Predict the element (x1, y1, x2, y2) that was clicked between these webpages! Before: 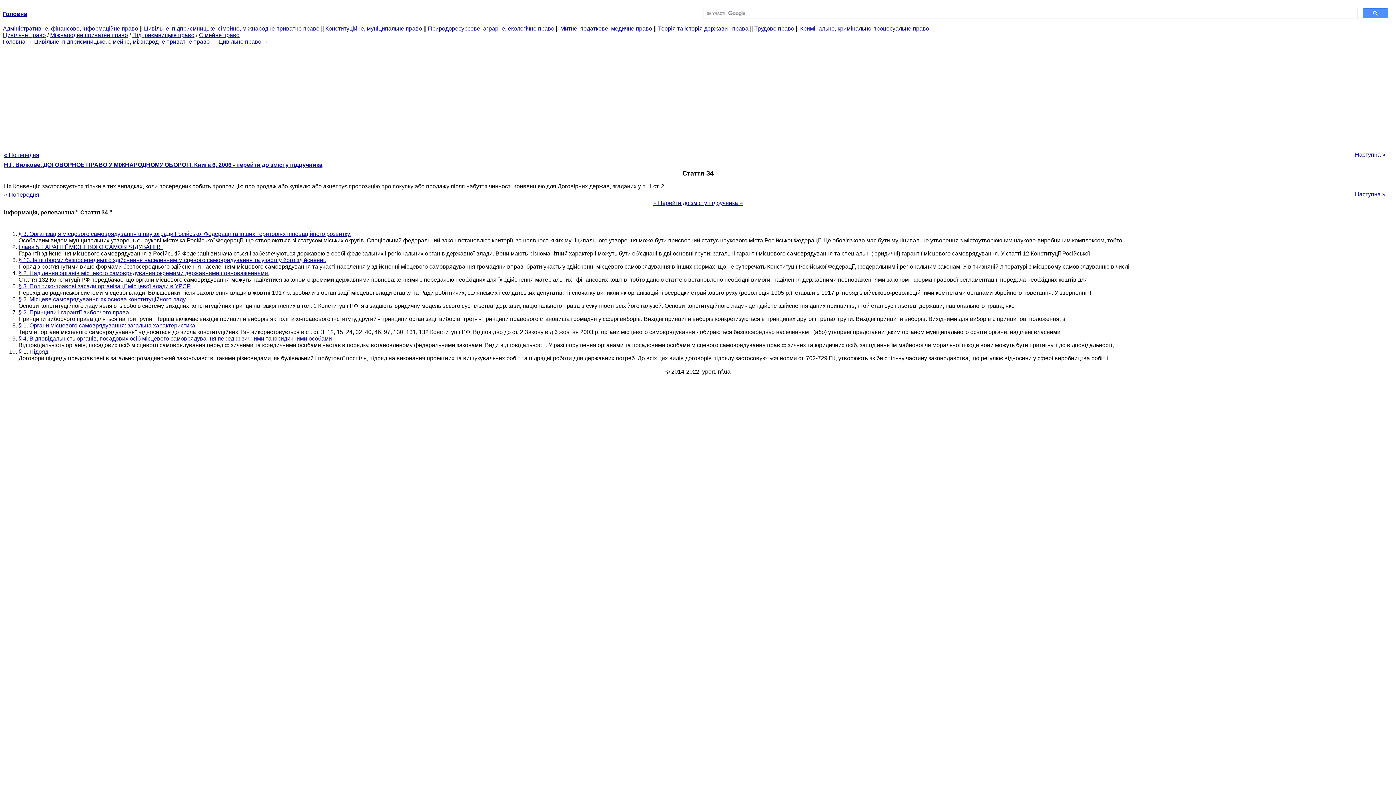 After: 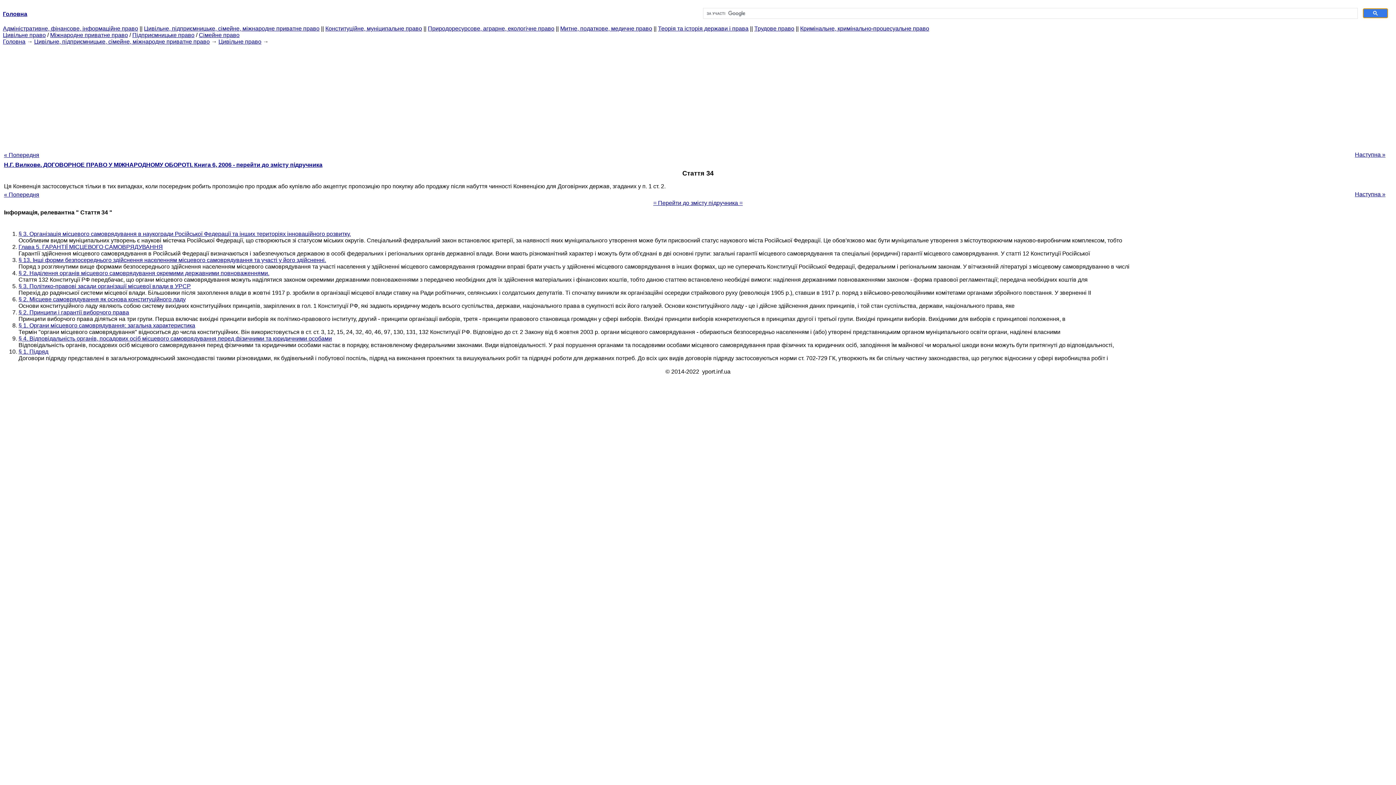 Action: bbox: (1363, 8, 1388, 18)